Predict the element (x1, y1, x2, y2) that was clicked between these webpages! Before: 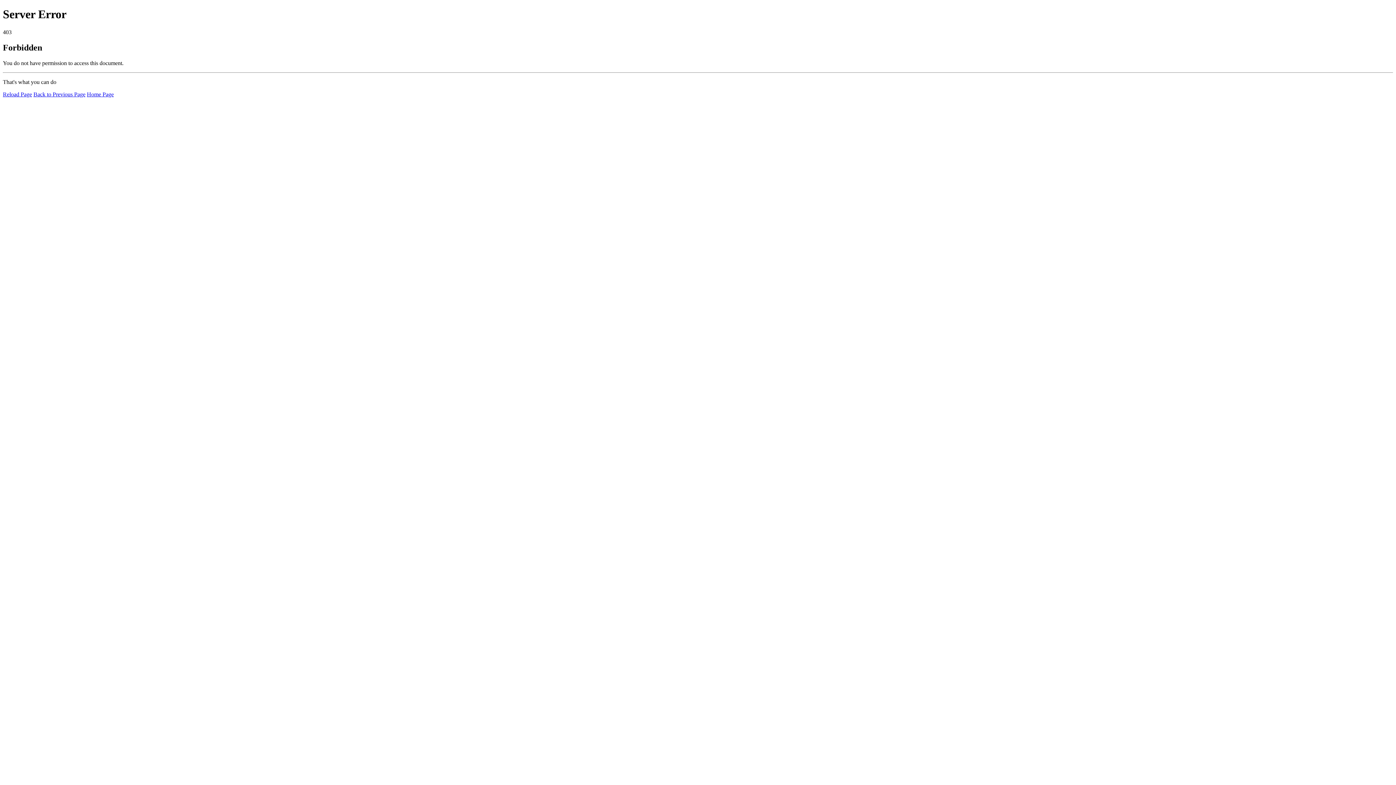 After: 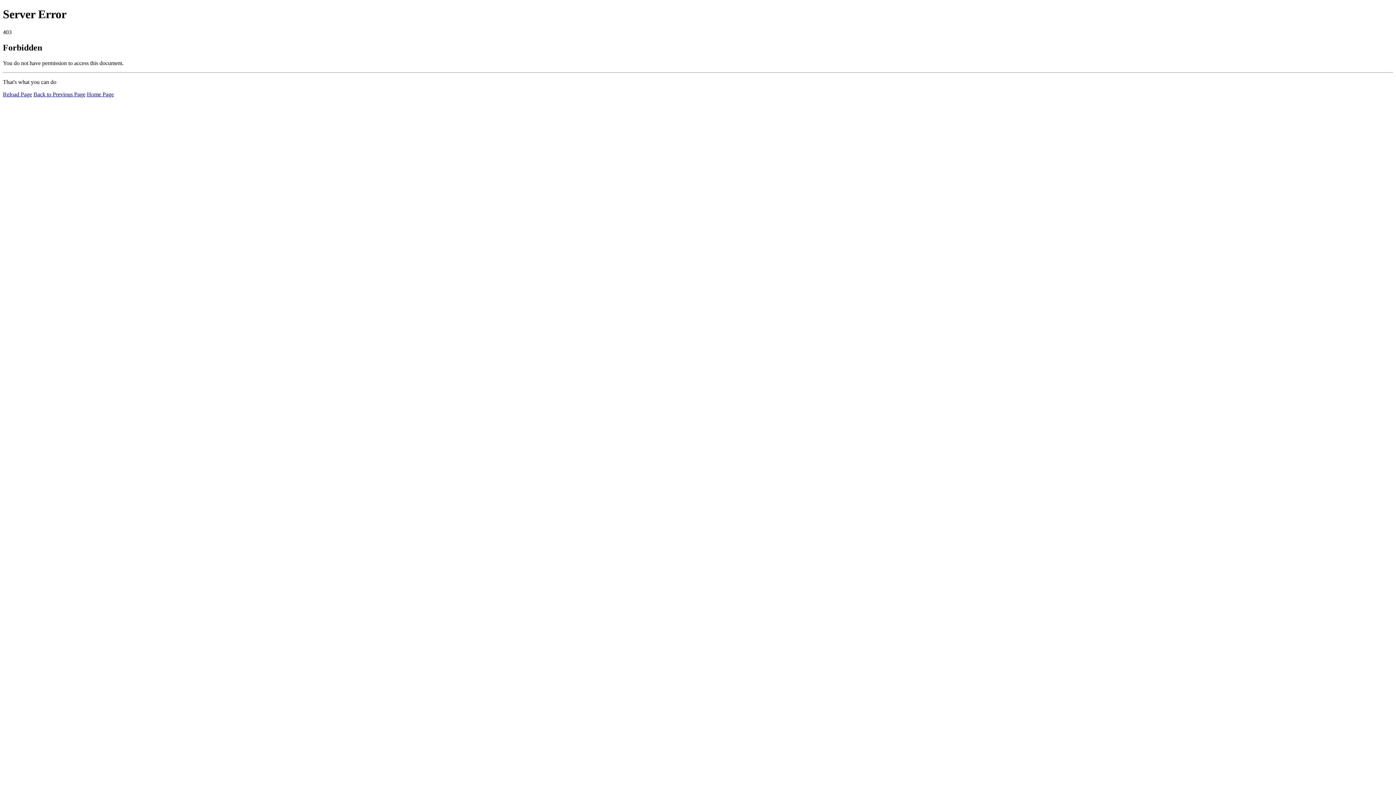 Action: bbox: (2, 91, 32, 97) label: Reload Page